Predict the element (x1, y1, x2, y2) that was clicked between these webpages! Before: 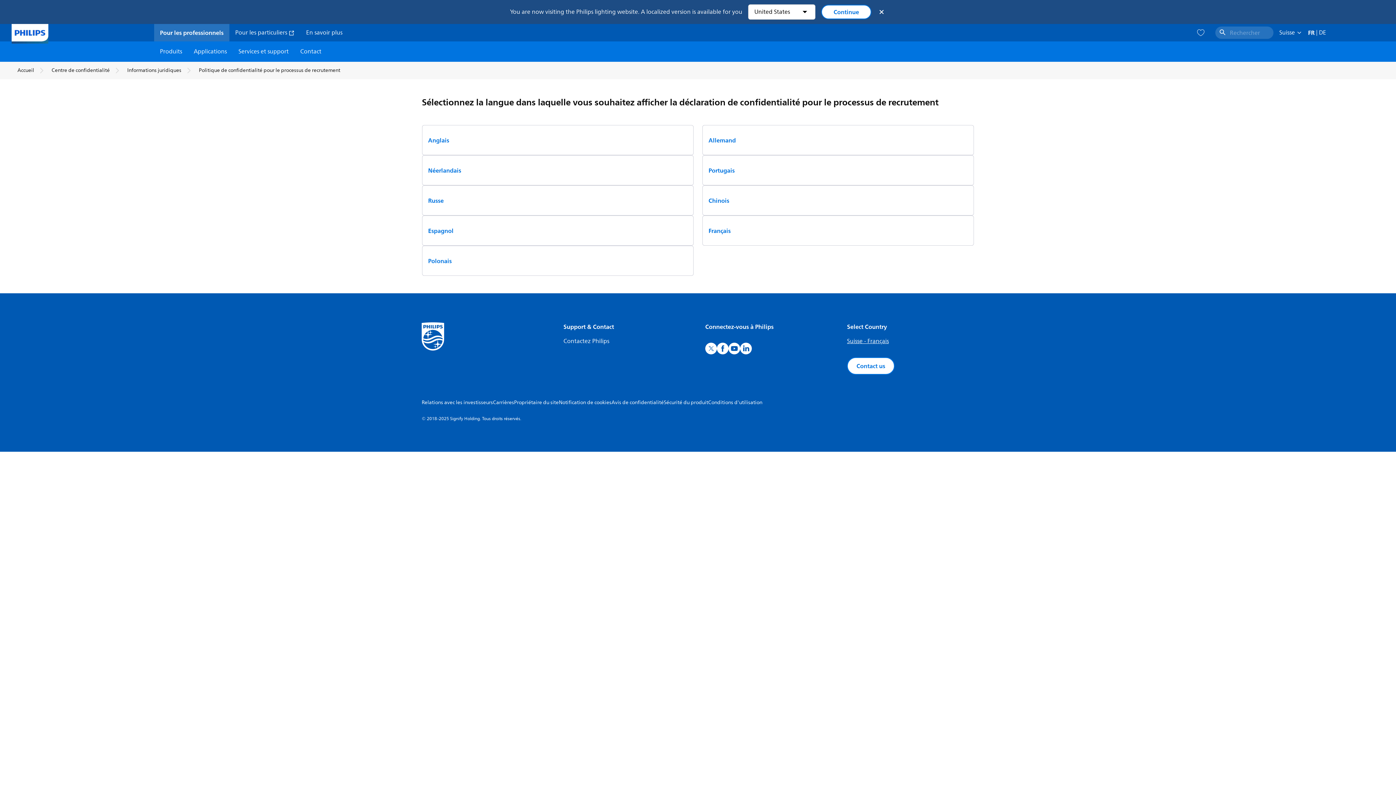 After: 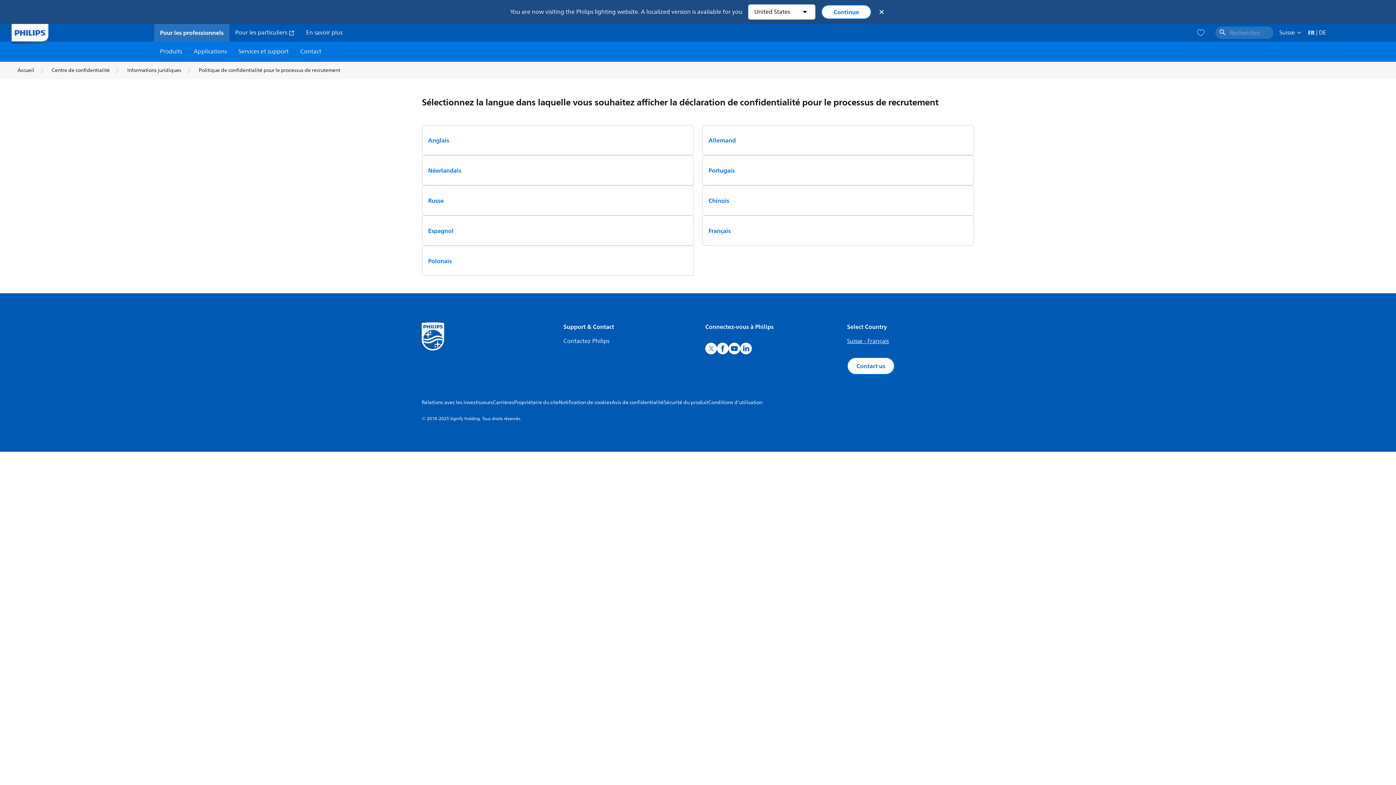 Action: bbox: (664, 398, 708, 406) label: Sécurité du produit